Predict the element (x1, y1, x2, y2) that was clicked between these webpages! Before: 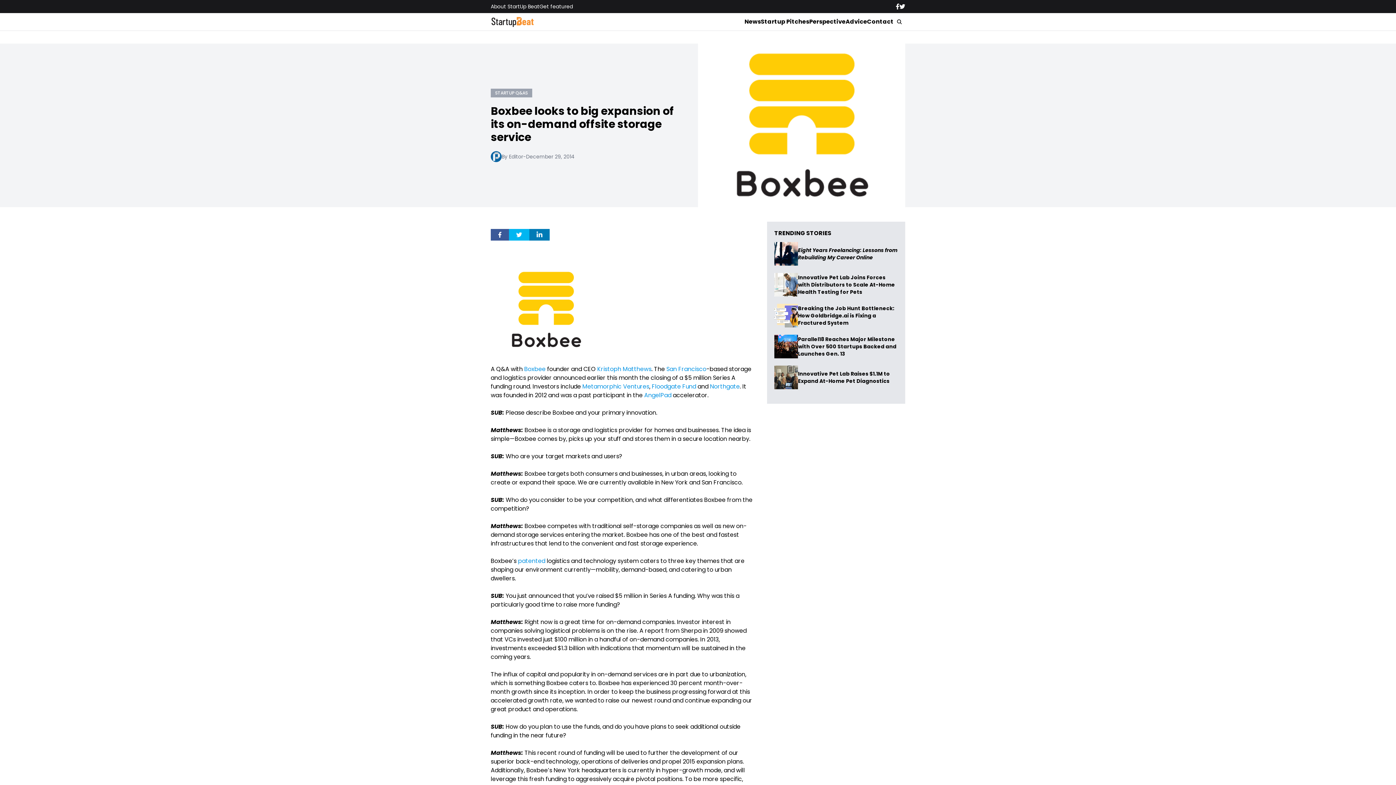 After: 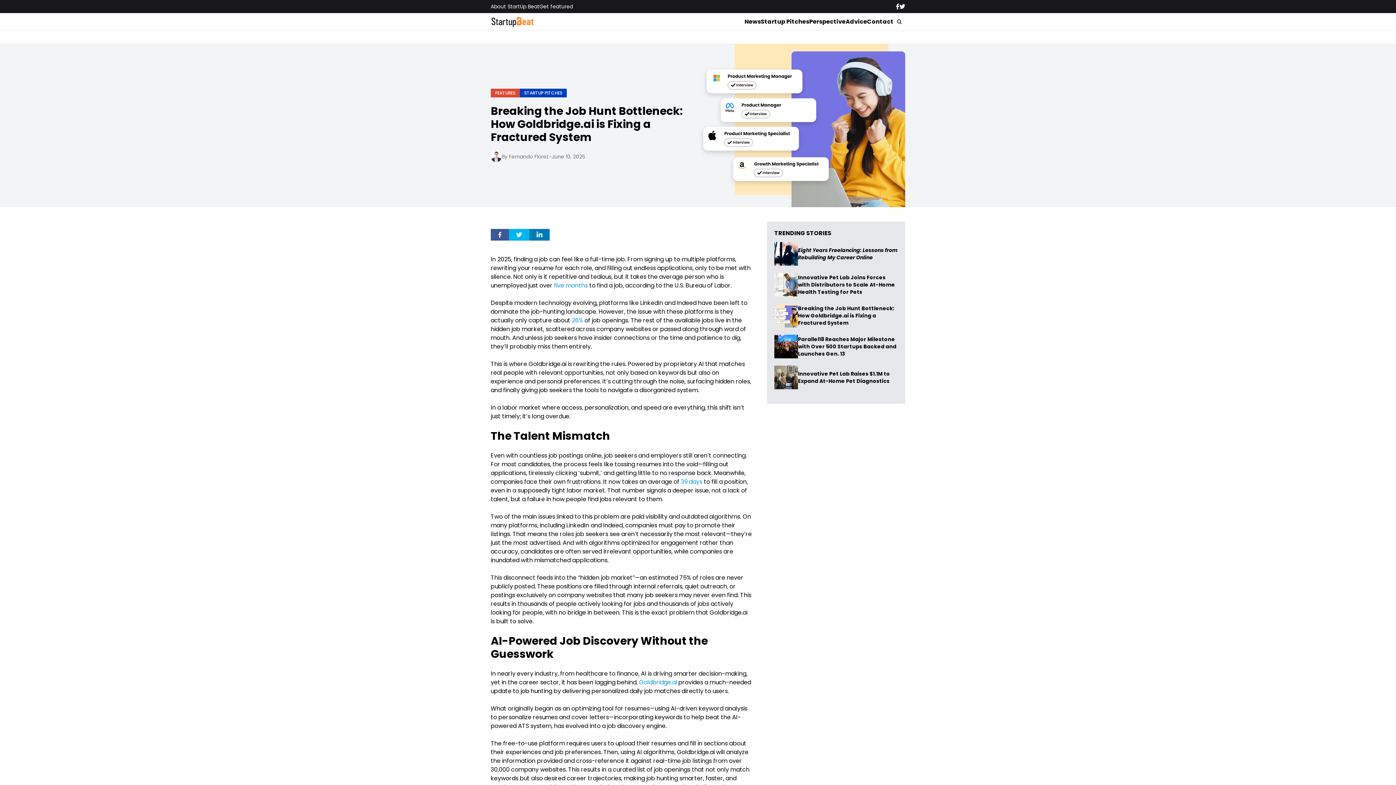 Action: bbox: (774, 304, 798, 327)